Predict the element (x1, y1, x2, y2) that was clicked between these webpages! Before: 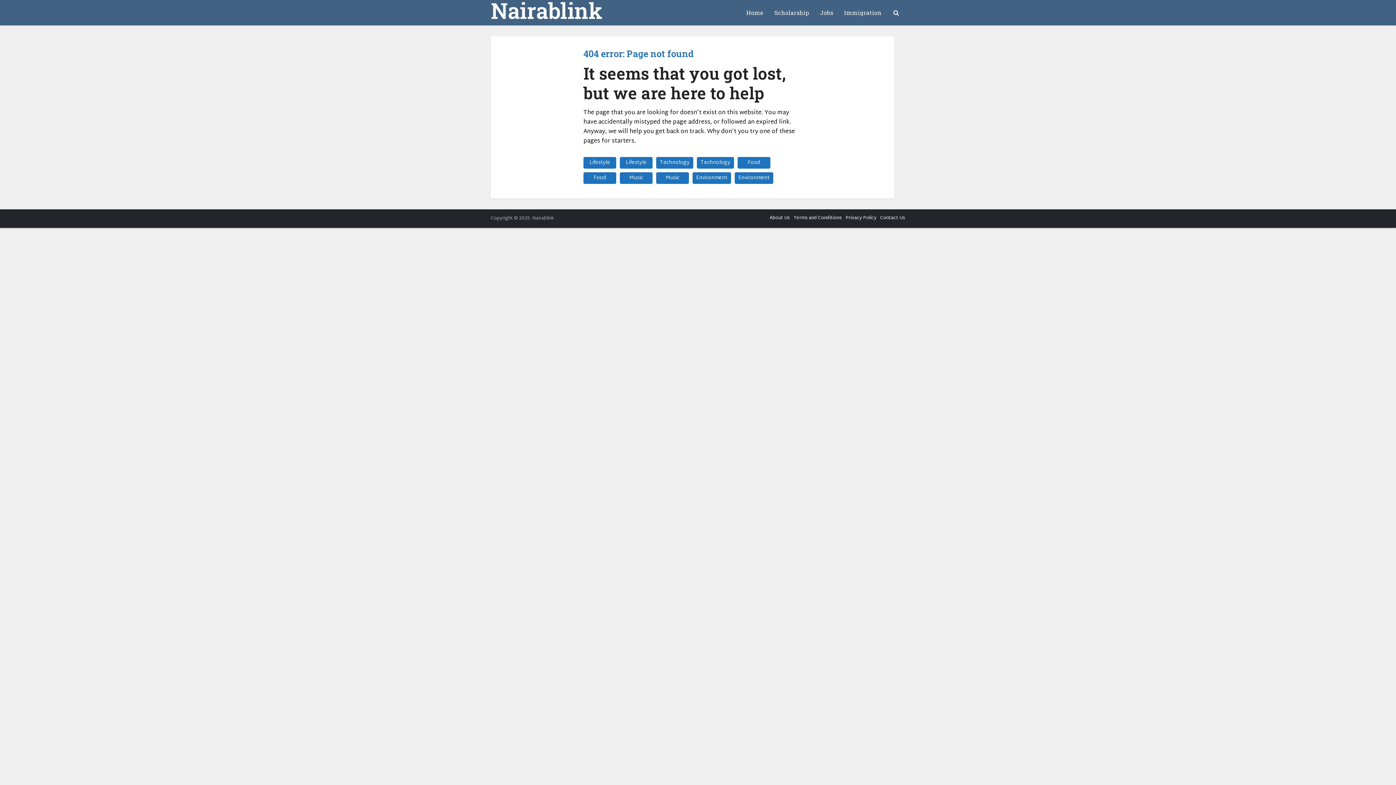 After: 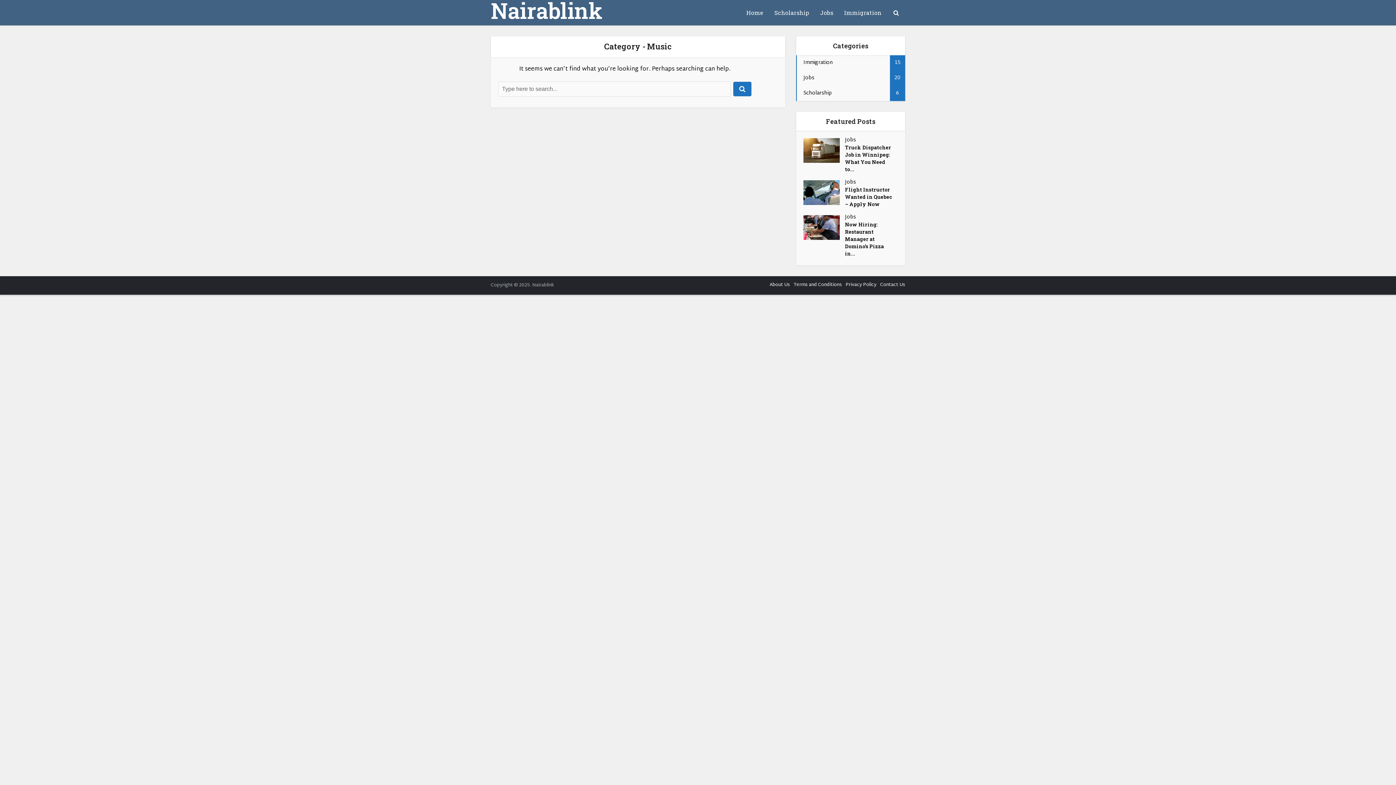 Action: label: Music bbox: (656, 172, 689, 184)